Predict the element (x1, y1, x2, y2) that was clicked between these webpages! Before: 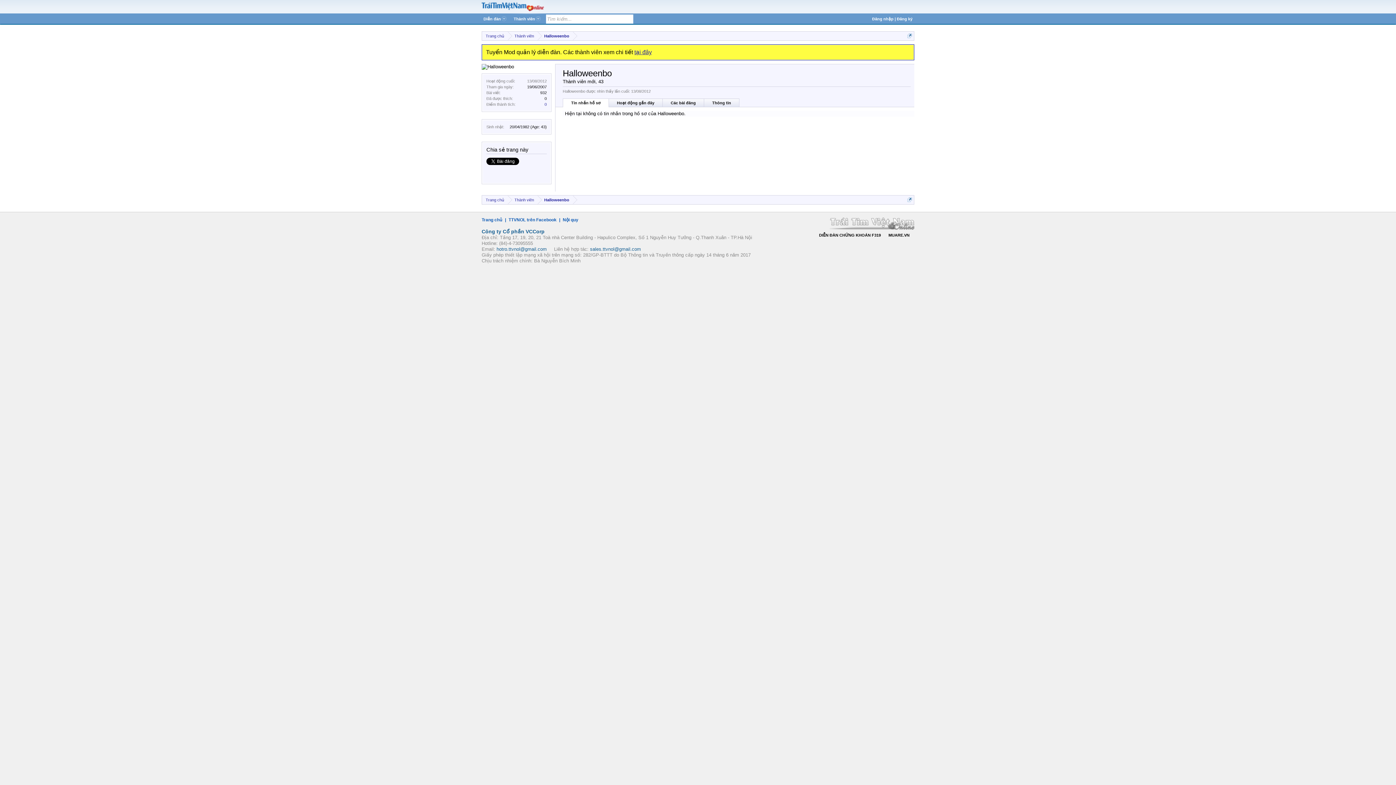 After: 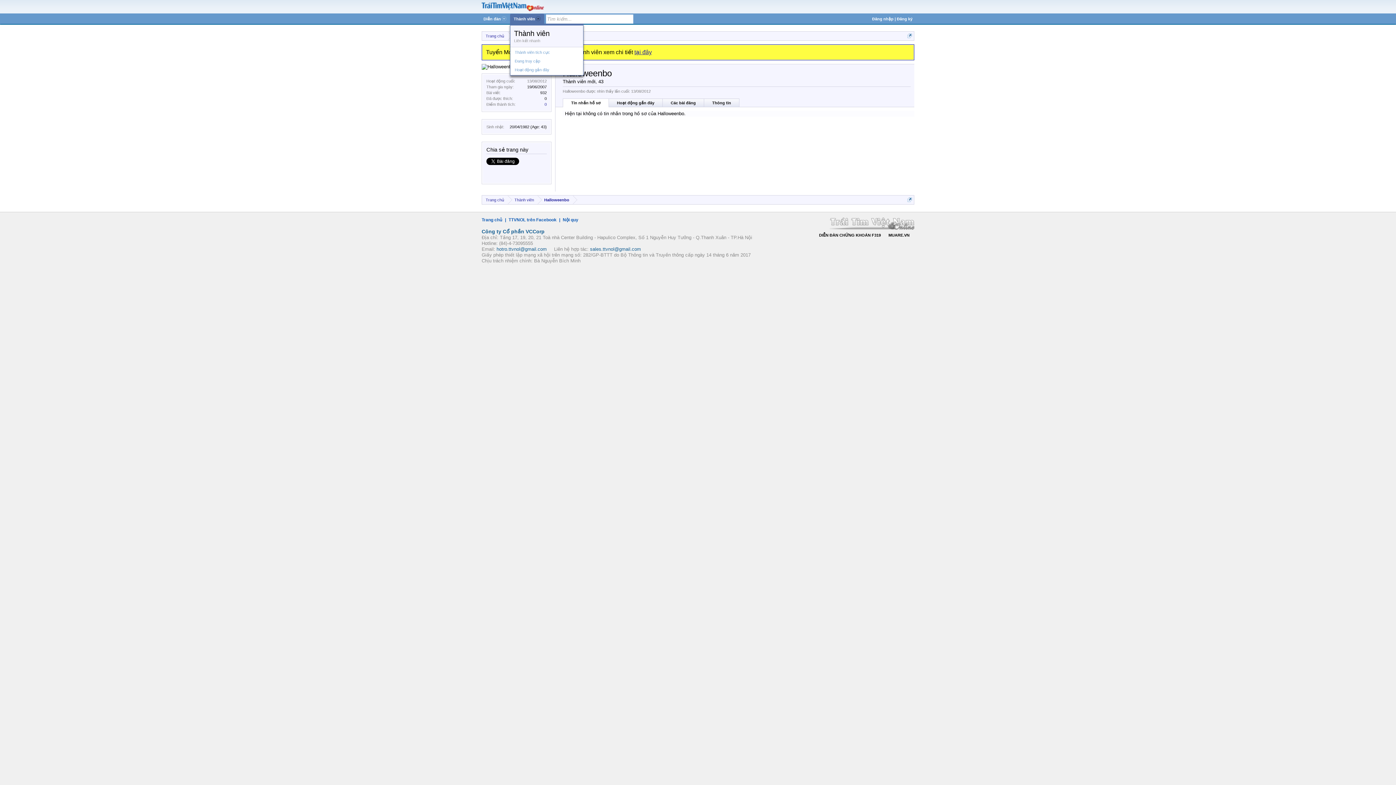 Action: bbox: (510, 13, 544, 24) label: Thành viên